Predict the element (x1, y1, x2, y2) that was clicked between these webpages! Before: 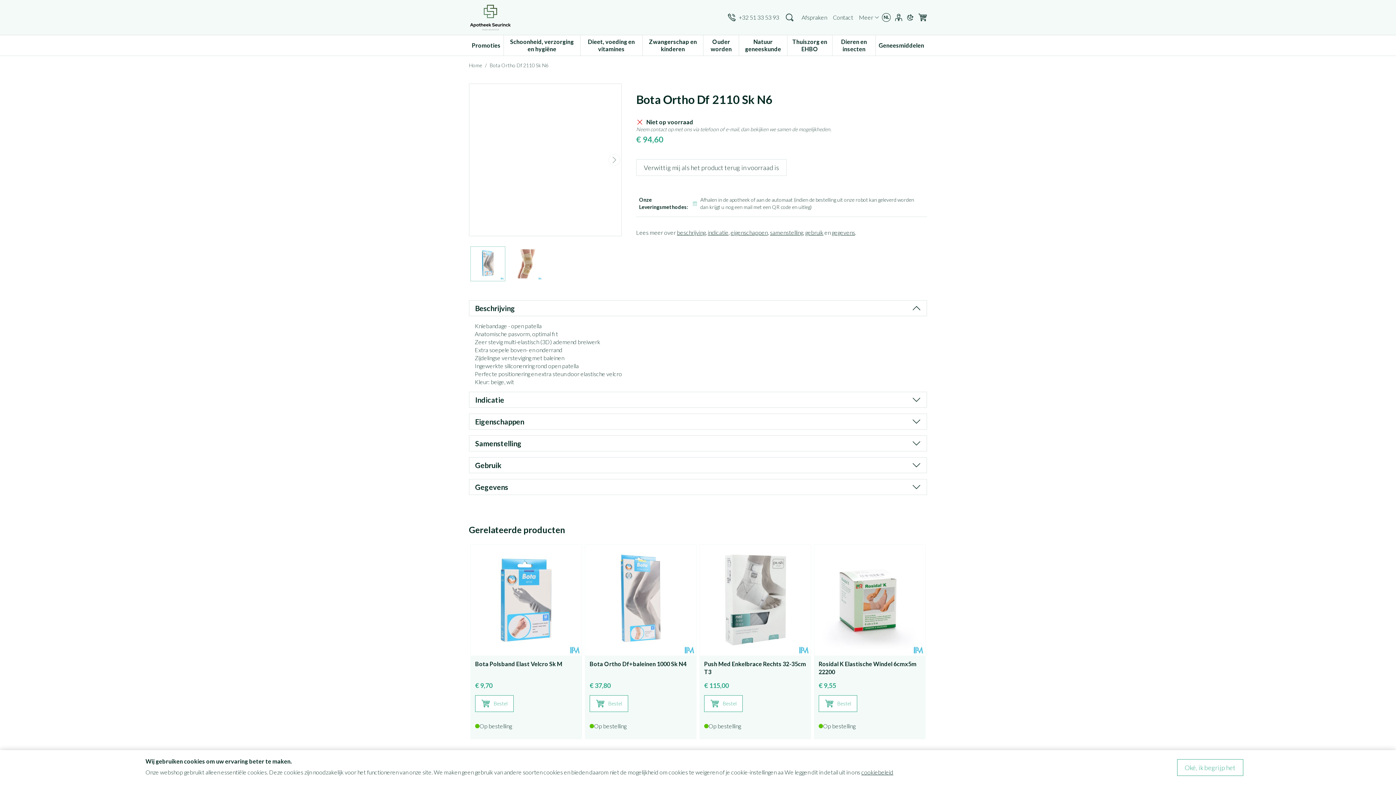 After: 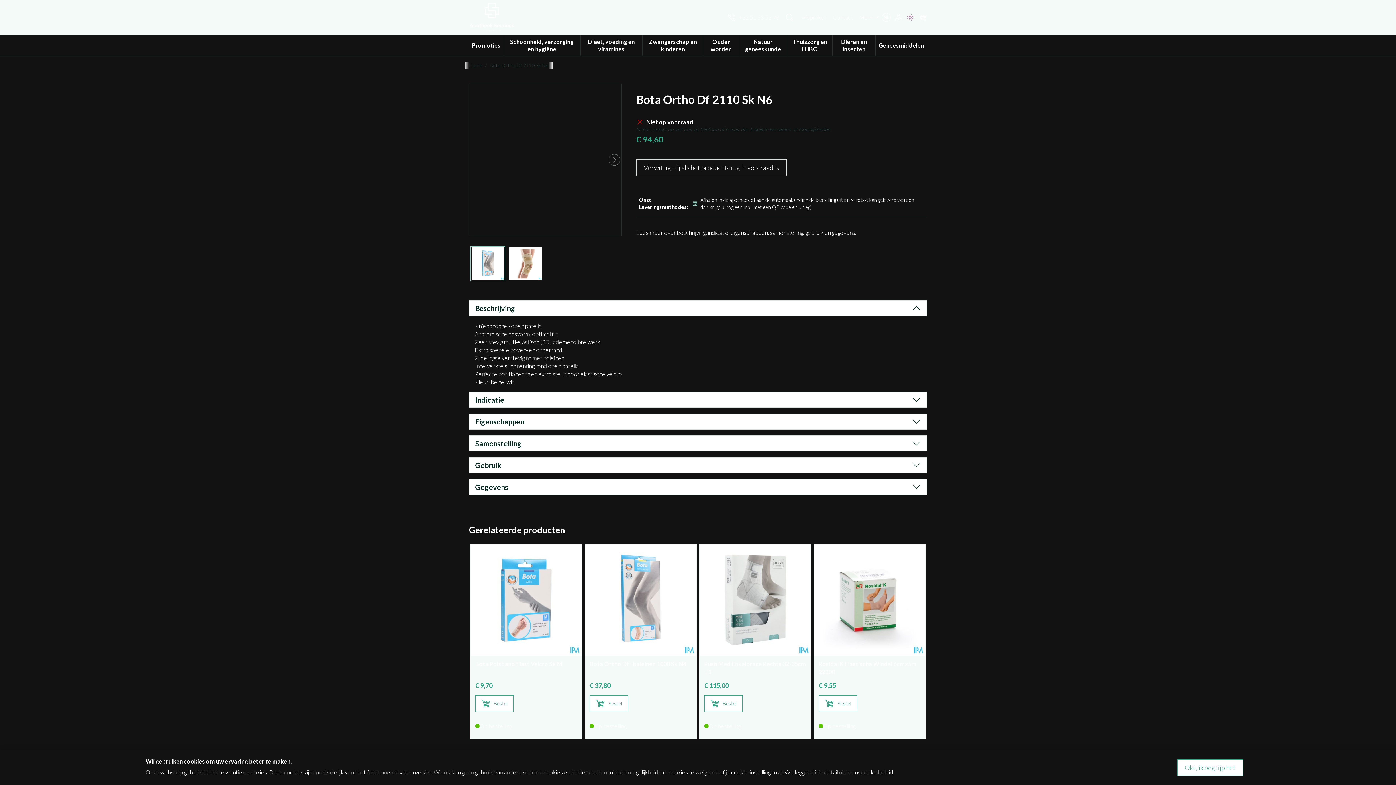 Action: label: Donkere modus bbox: (906, 13, 914, 21)